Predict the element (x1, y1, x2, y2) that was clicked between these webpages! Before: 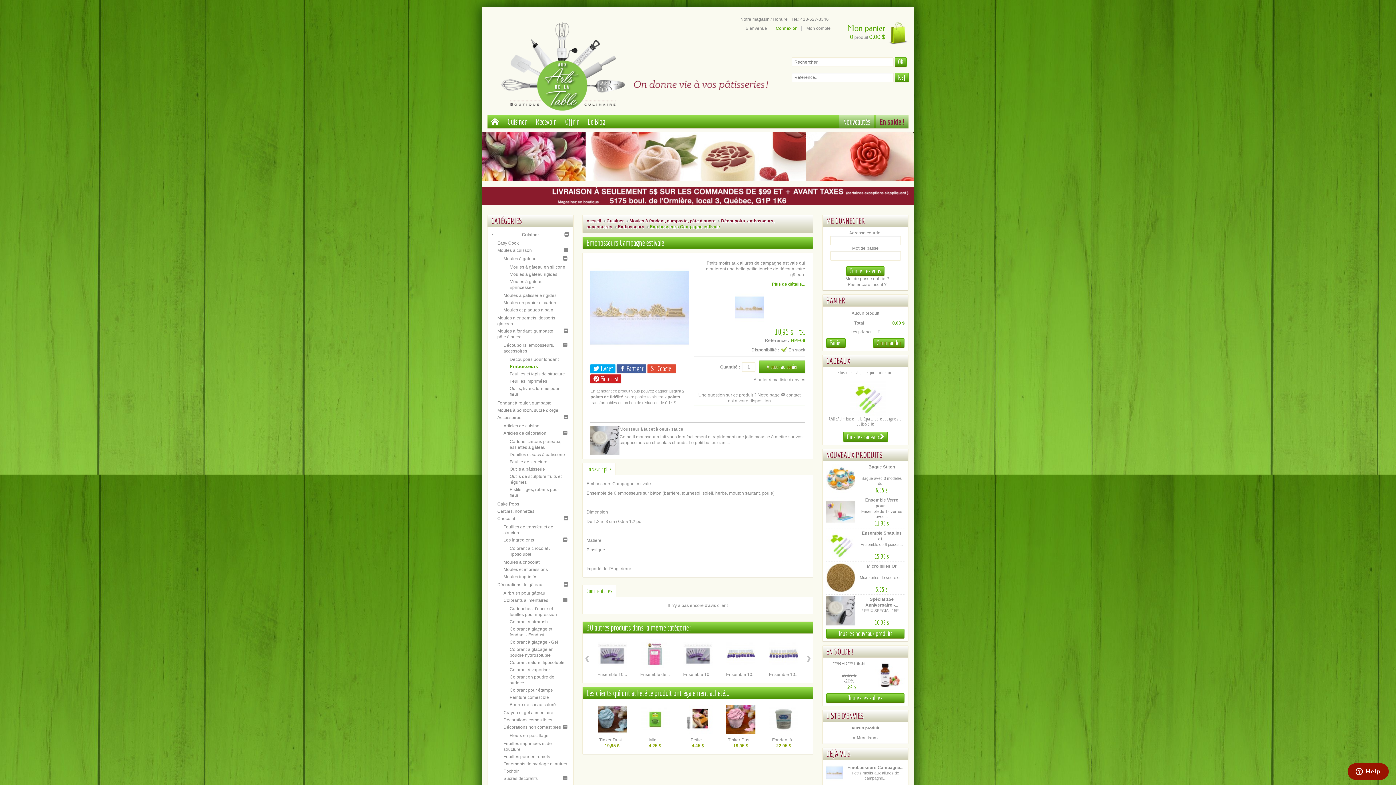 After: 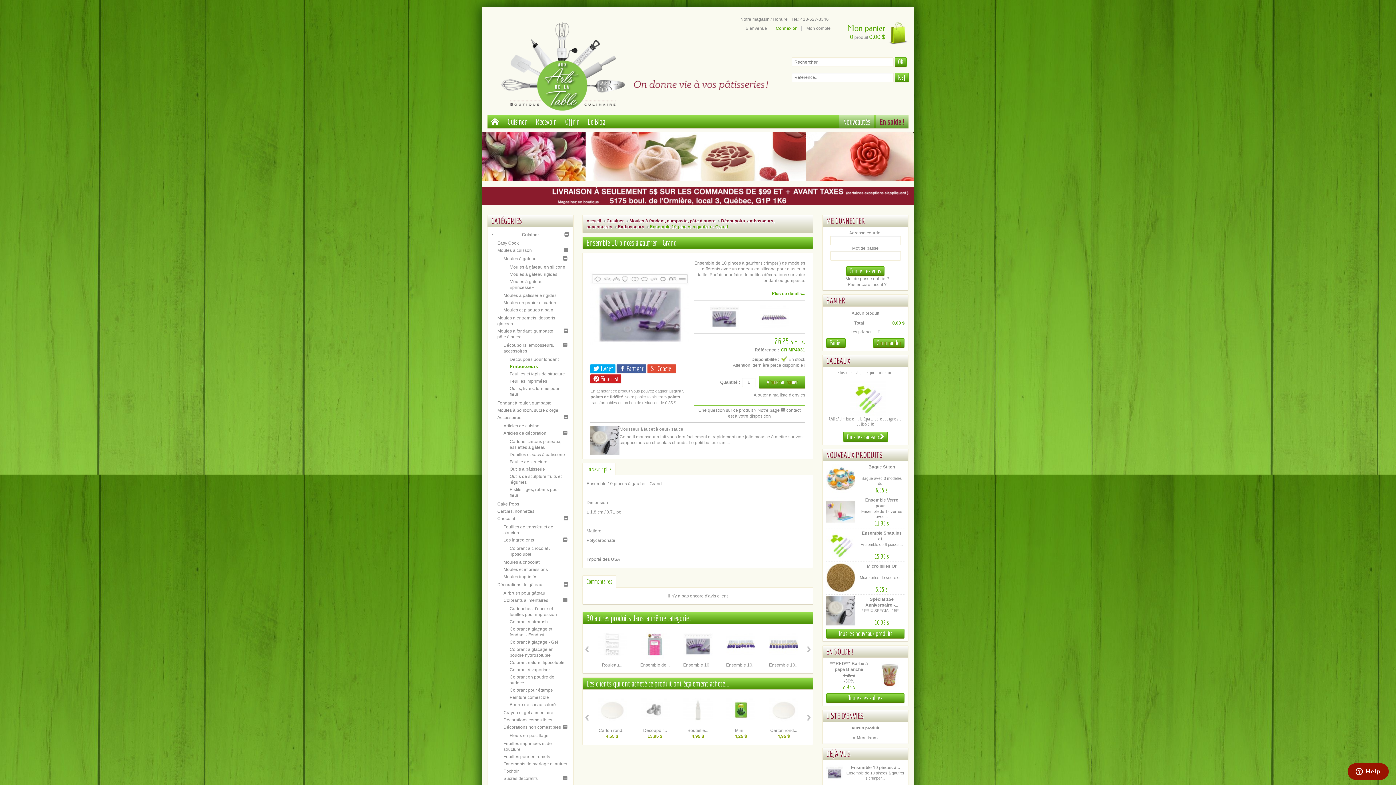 Action: bbox: (597, 639, 626, 668)